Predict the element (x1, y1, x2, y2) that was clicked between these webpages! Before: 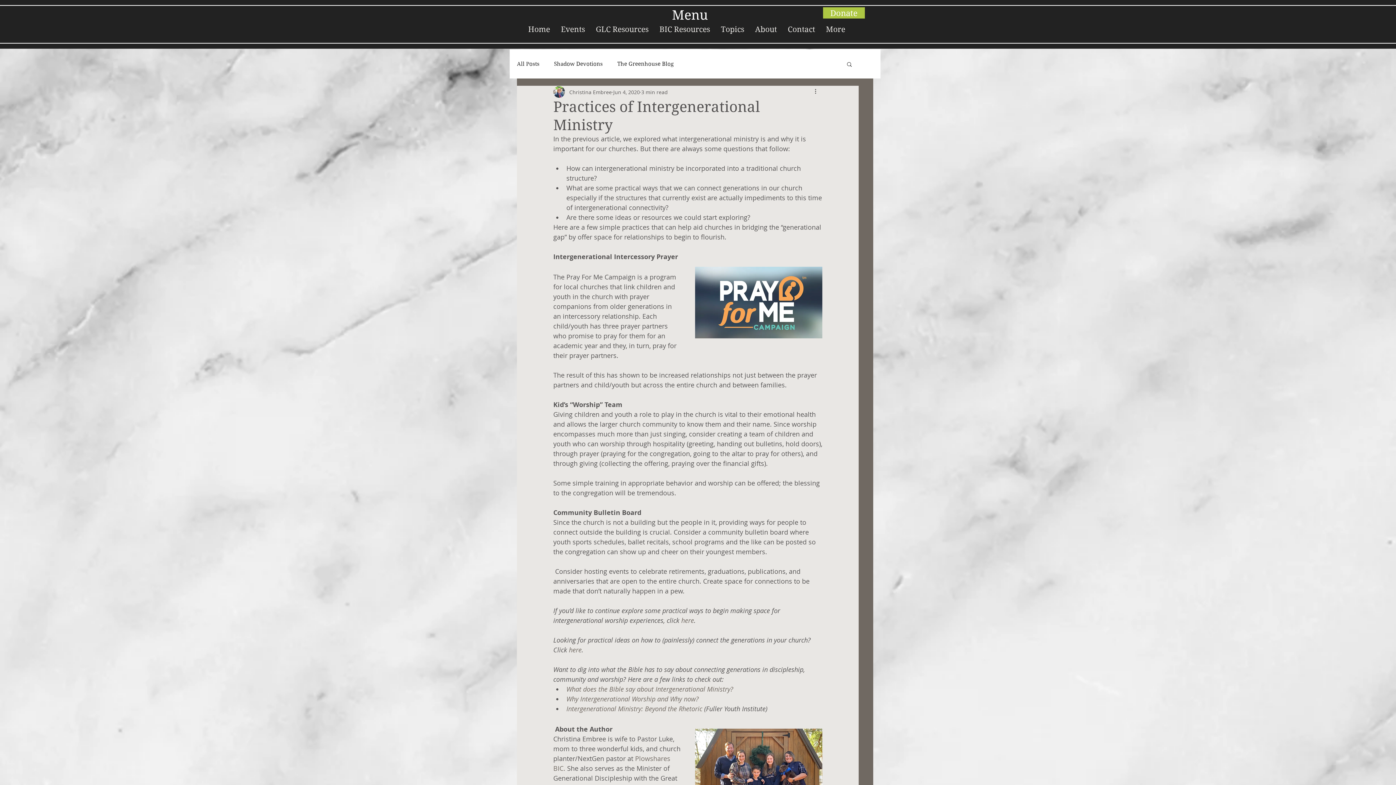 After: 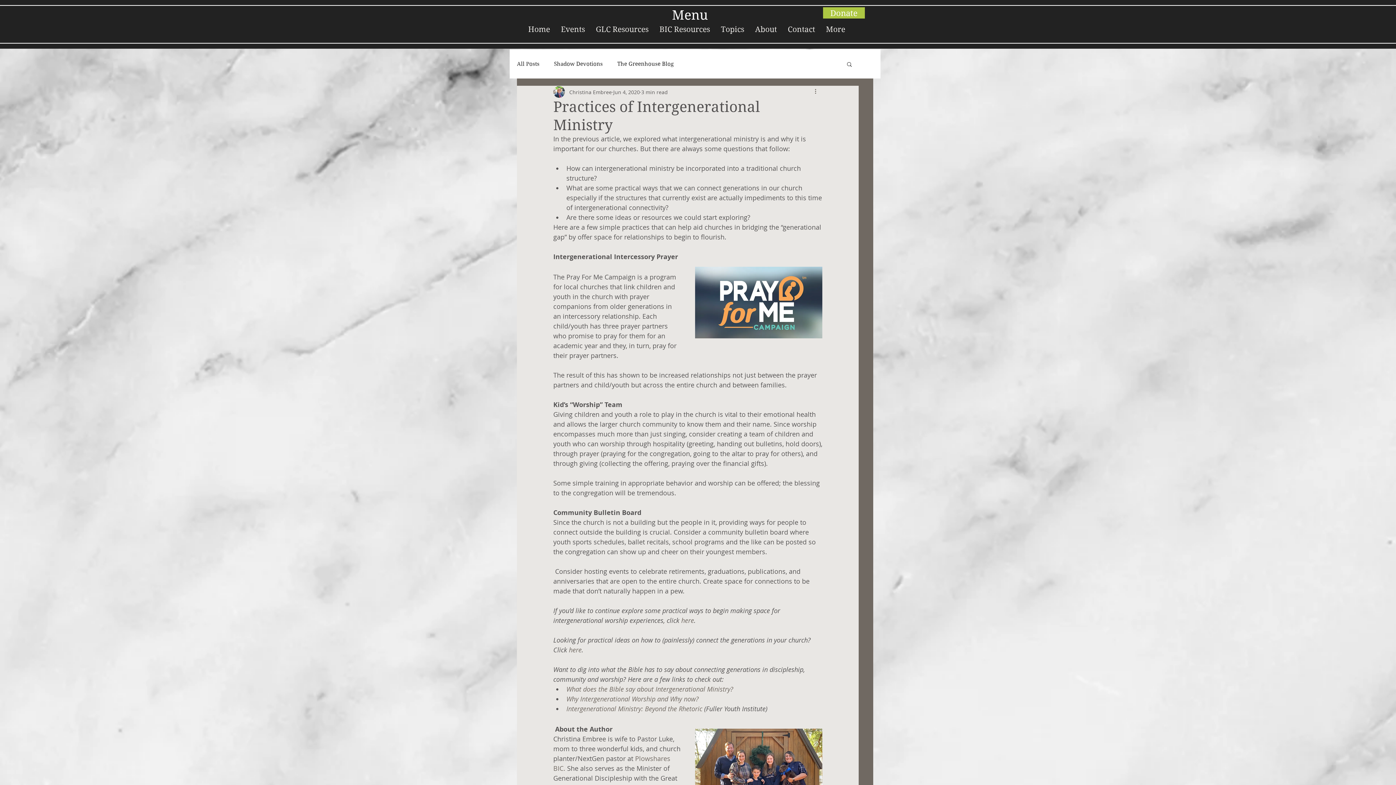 Action: bbox: (813, 87, 822, 96) label: More actions